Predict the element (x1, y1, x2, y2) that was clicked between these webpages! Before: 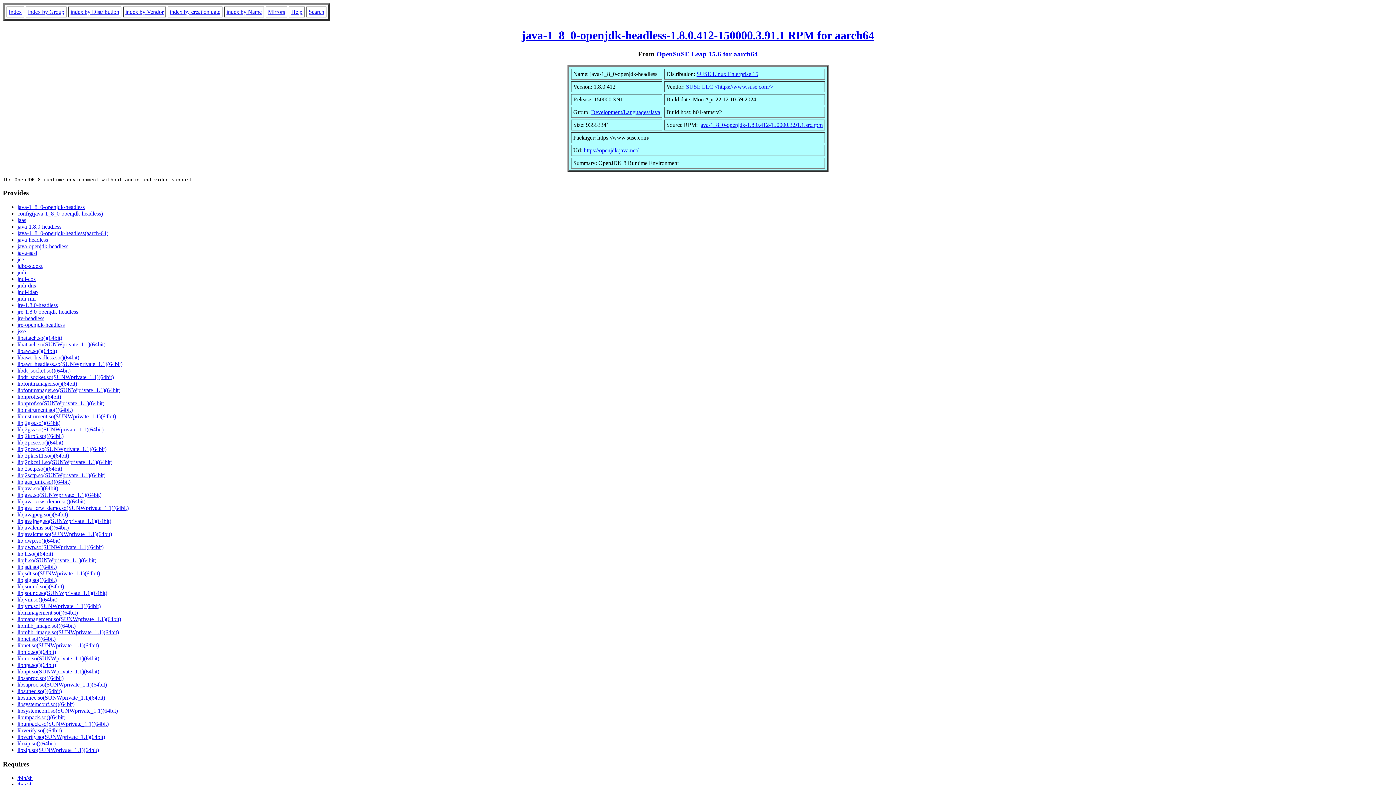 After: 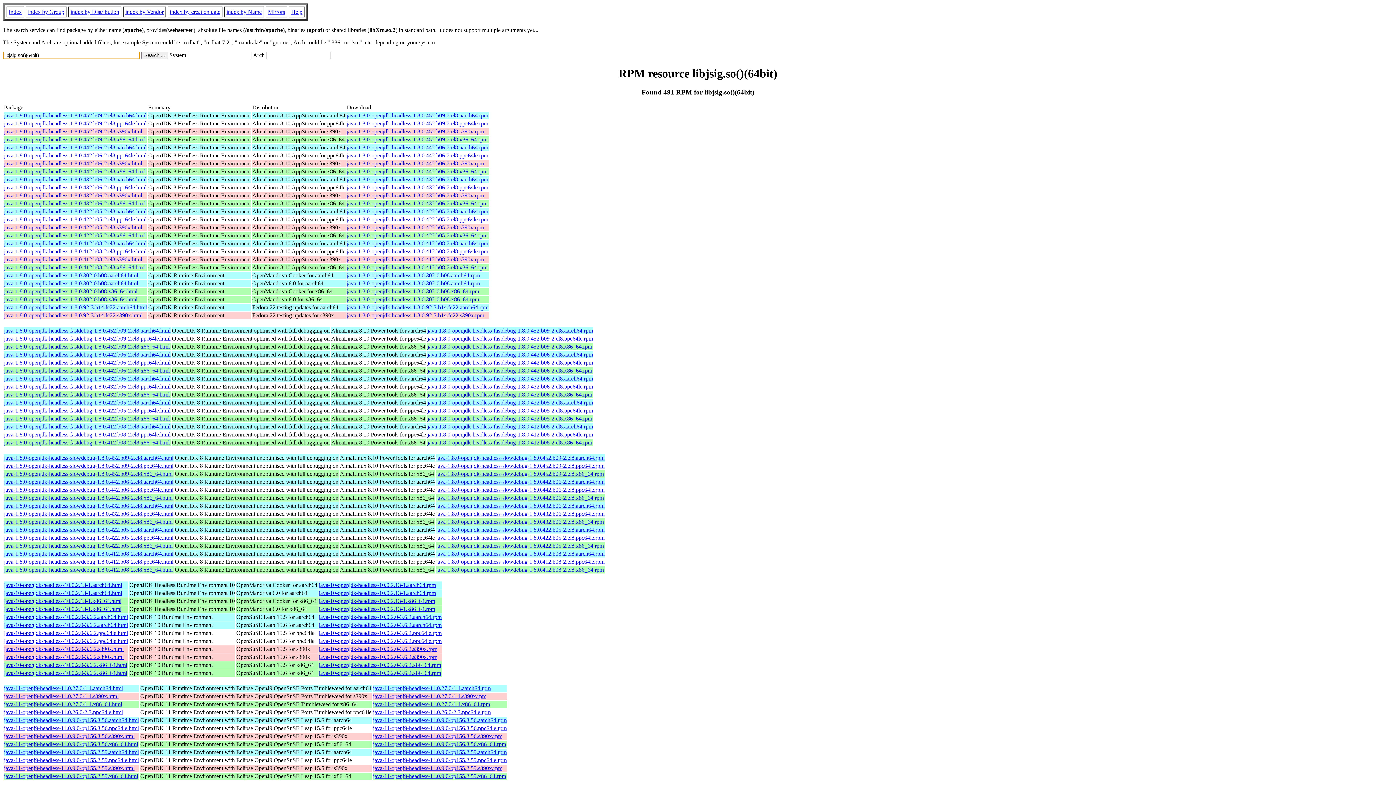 Action: bbox: (17, 577, 56, 583) label: libjsig.so()(64bit)